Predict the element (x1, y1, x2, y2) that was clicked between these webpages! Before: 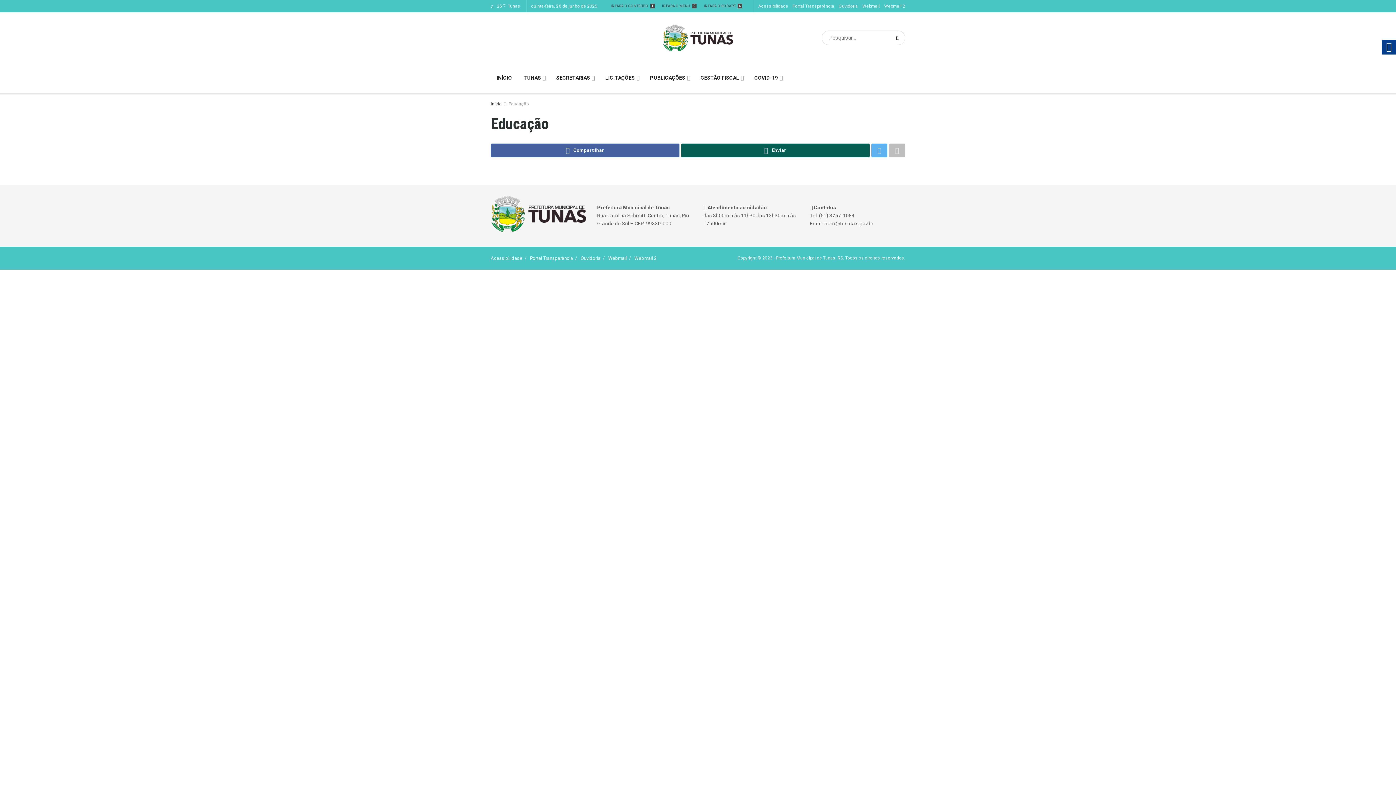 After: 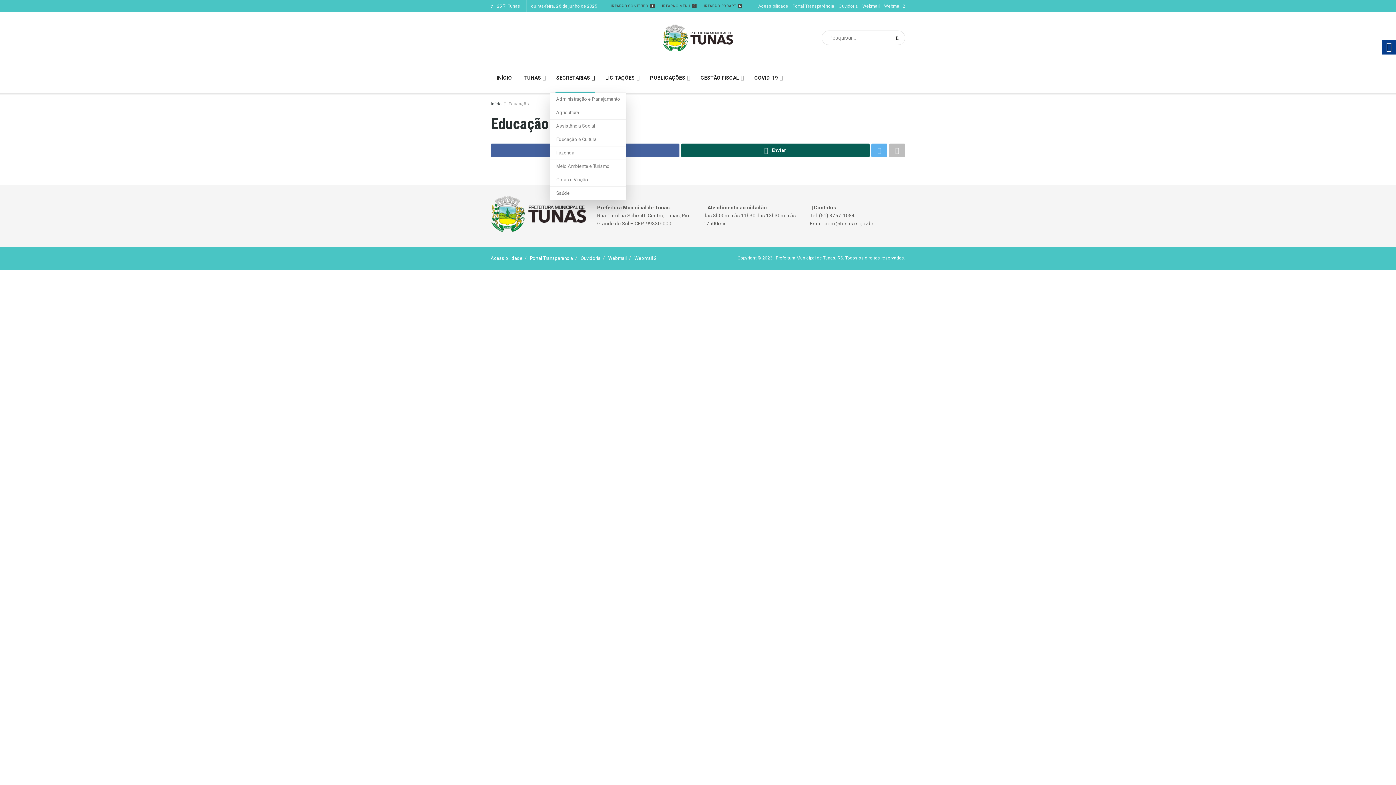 Action: bbox: (550, 63, 599, 92) label: SECRETARIAS